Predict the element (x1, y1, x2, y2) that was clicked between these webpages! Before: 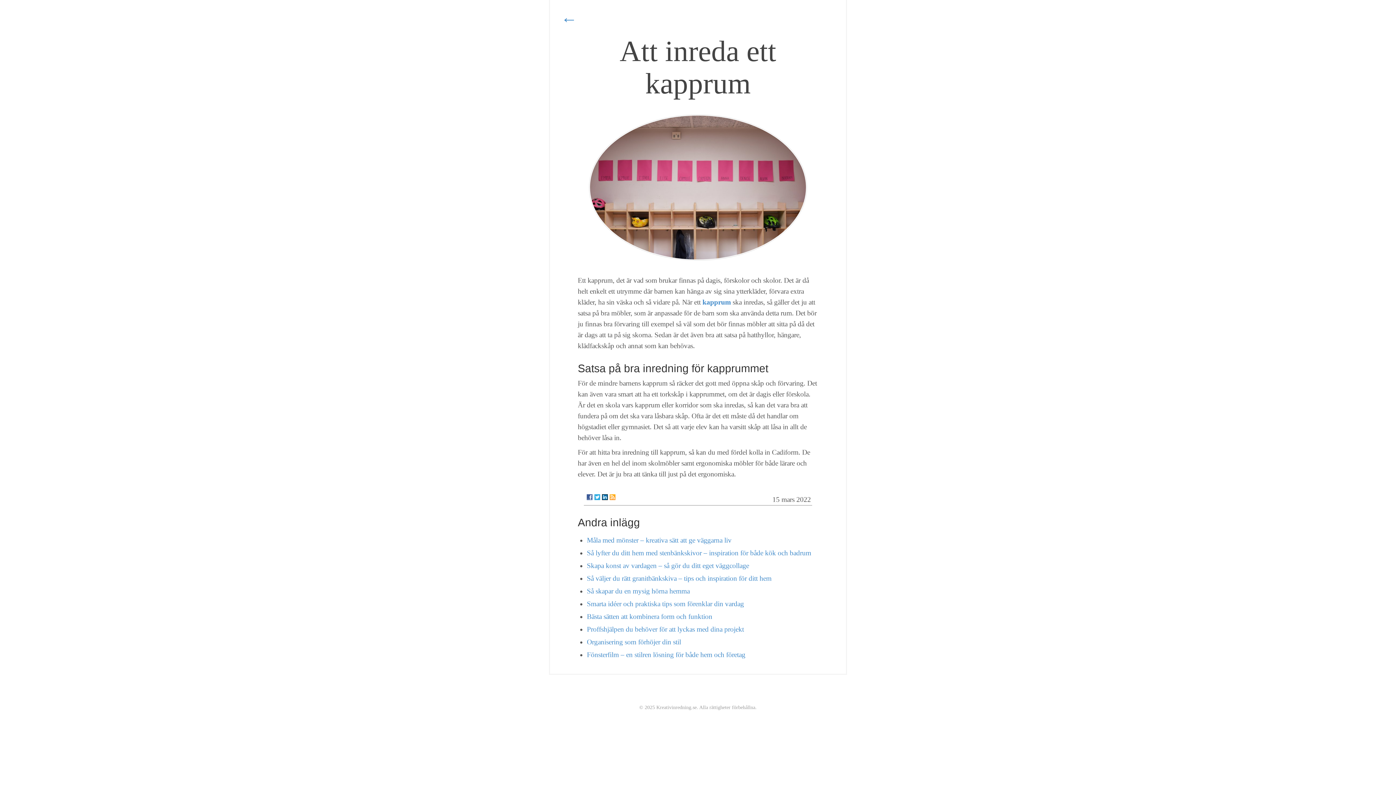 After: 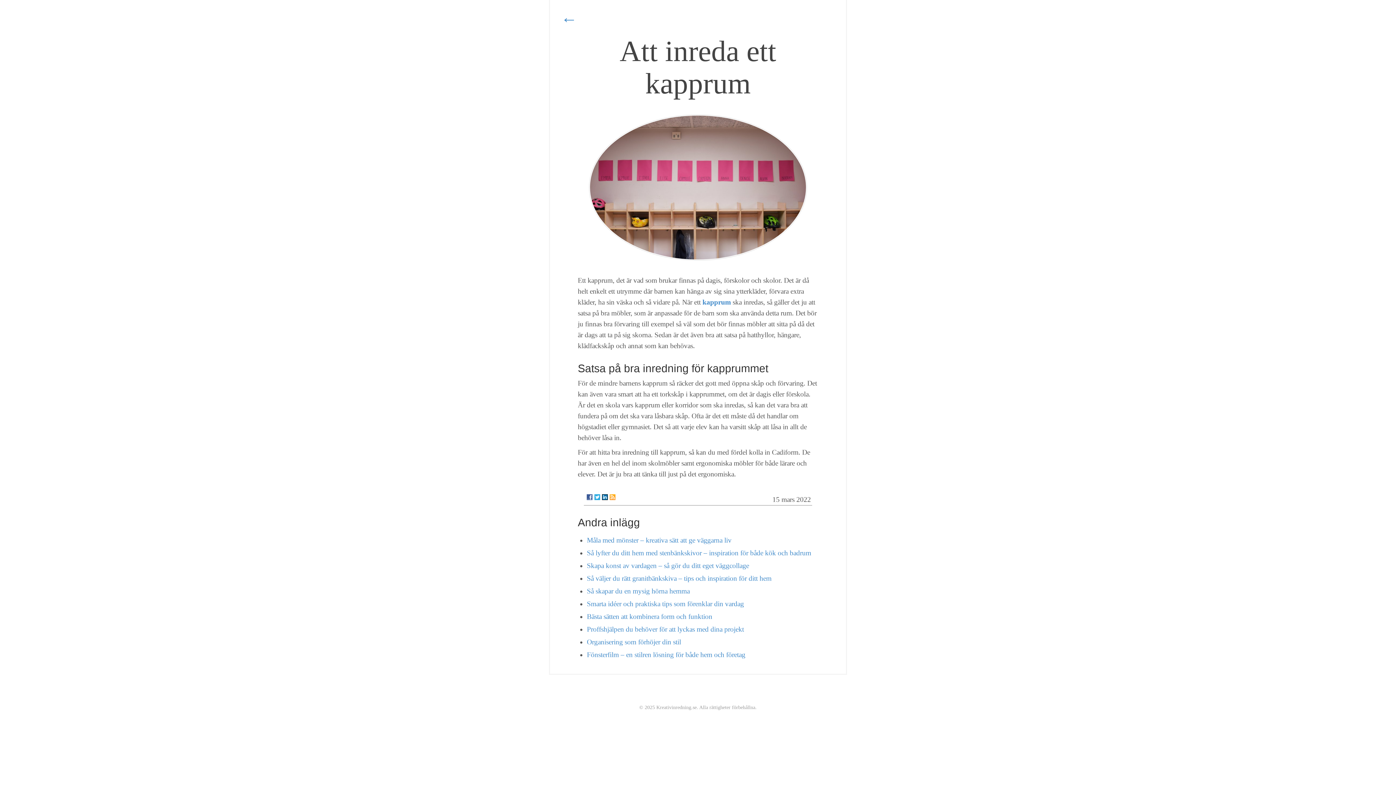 Action: bbox: (602, 494, 608, 500)